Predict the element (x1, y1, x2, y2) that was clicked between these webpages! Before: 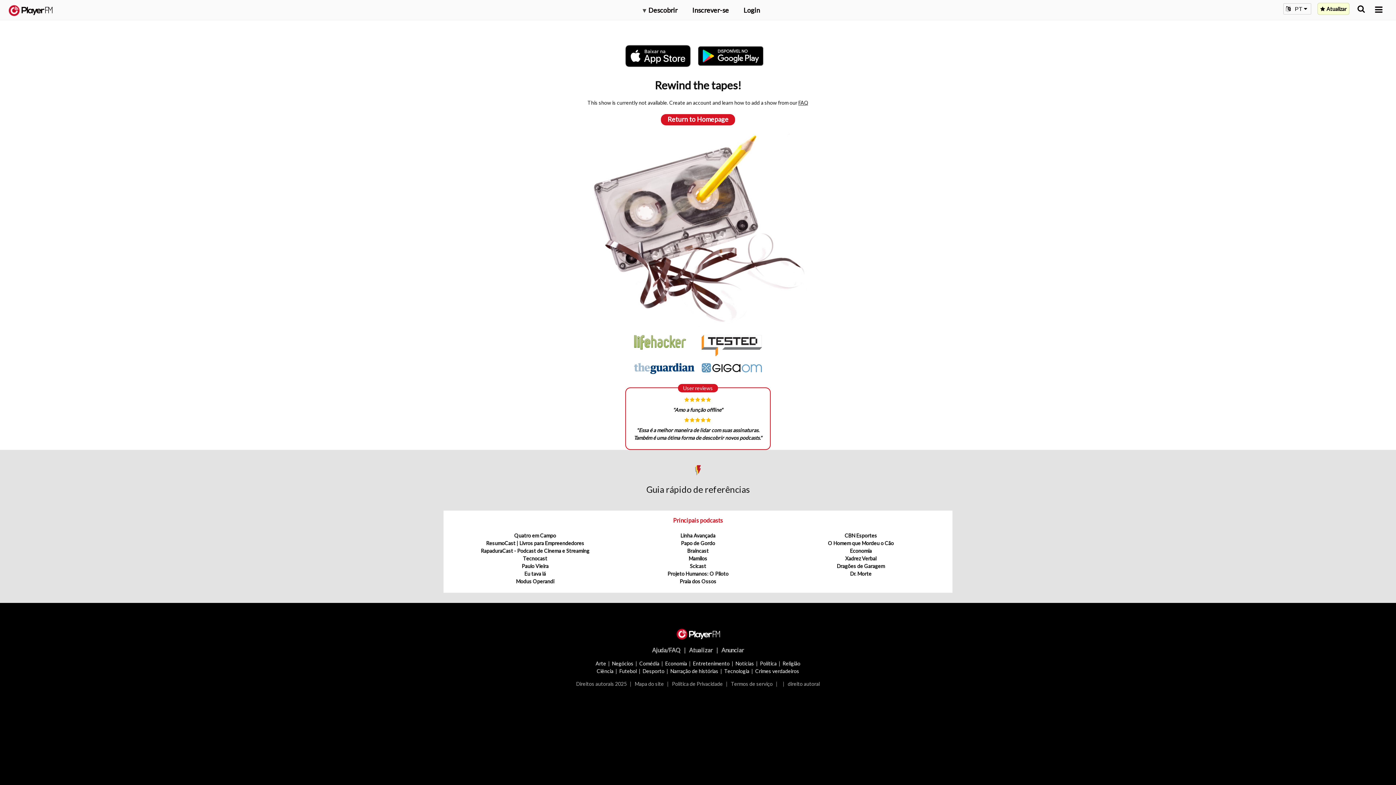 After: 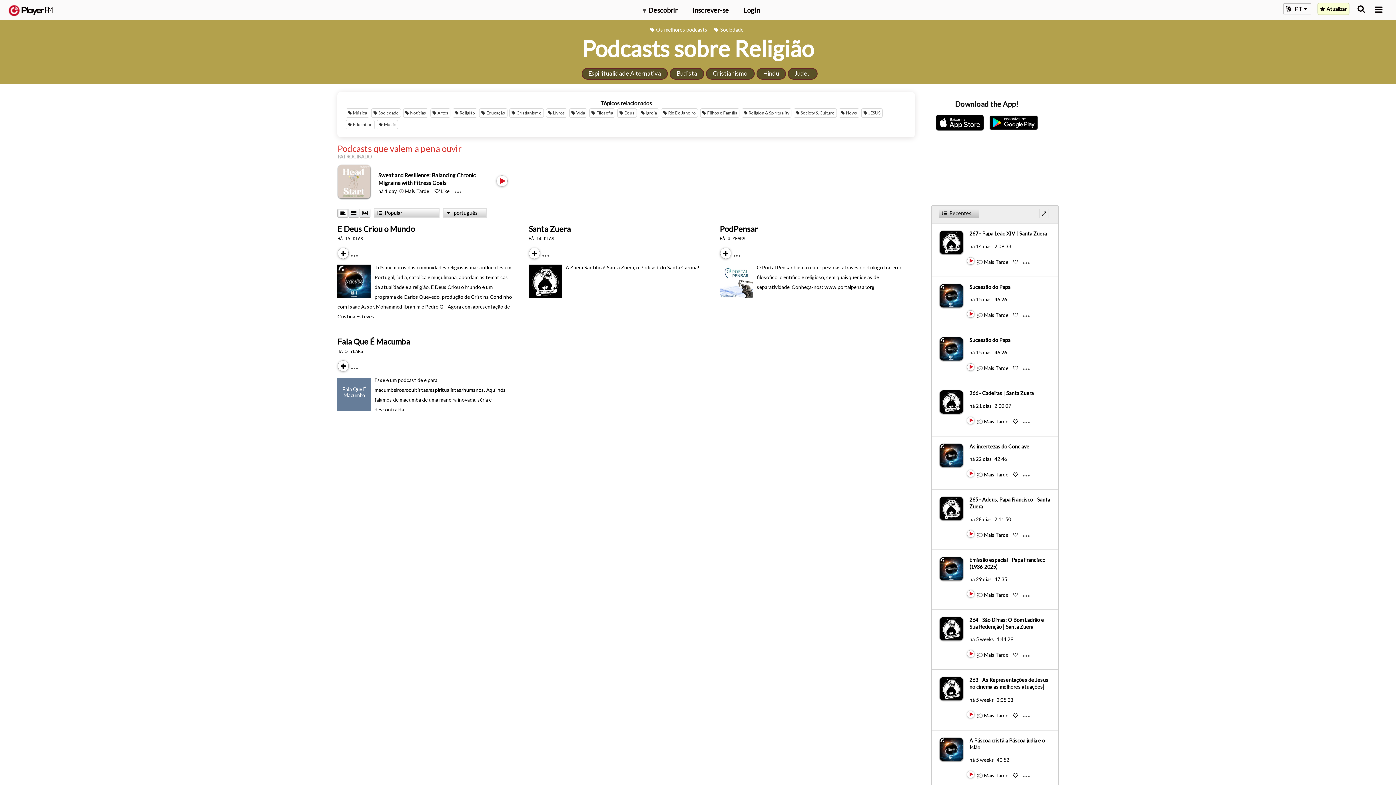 Action: label: Religião bbox: (782, 660, 800, 666)